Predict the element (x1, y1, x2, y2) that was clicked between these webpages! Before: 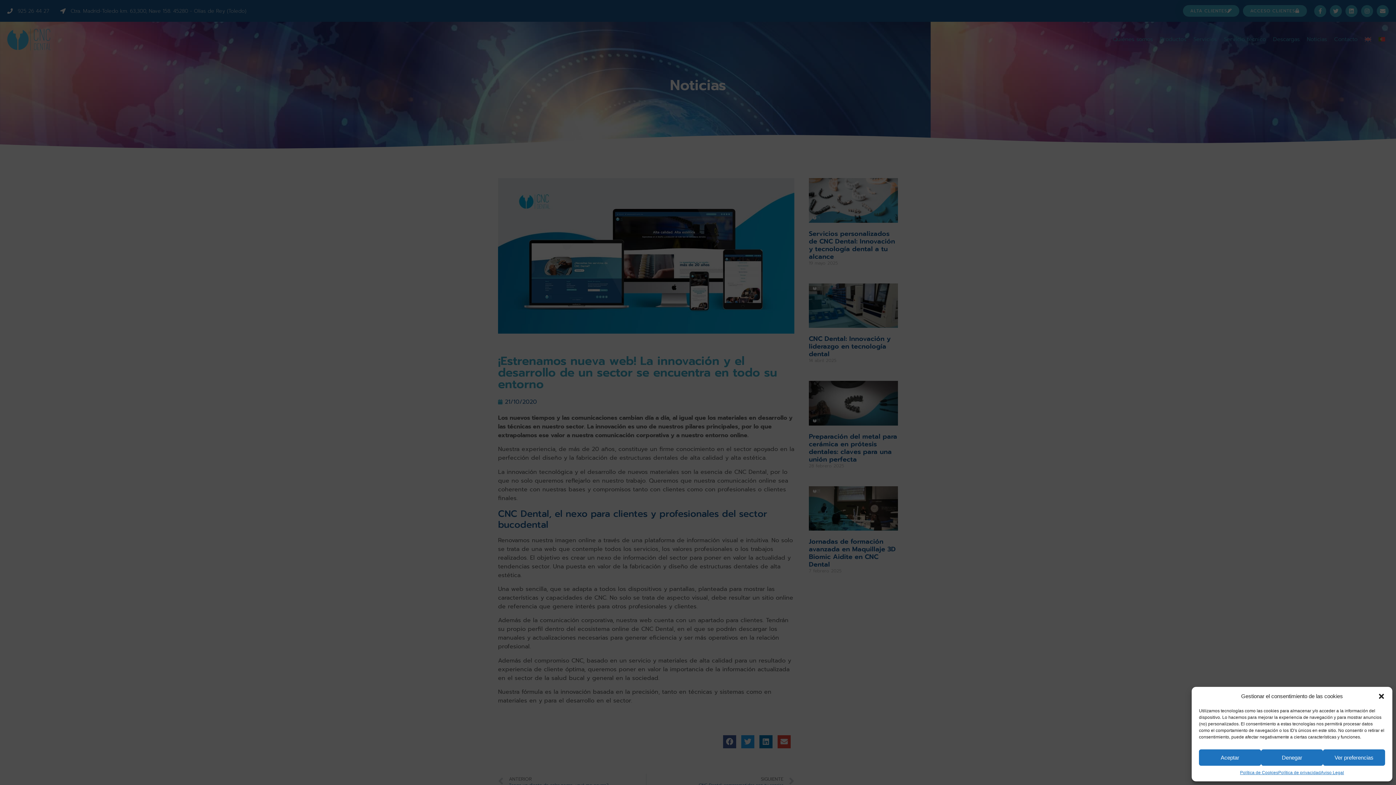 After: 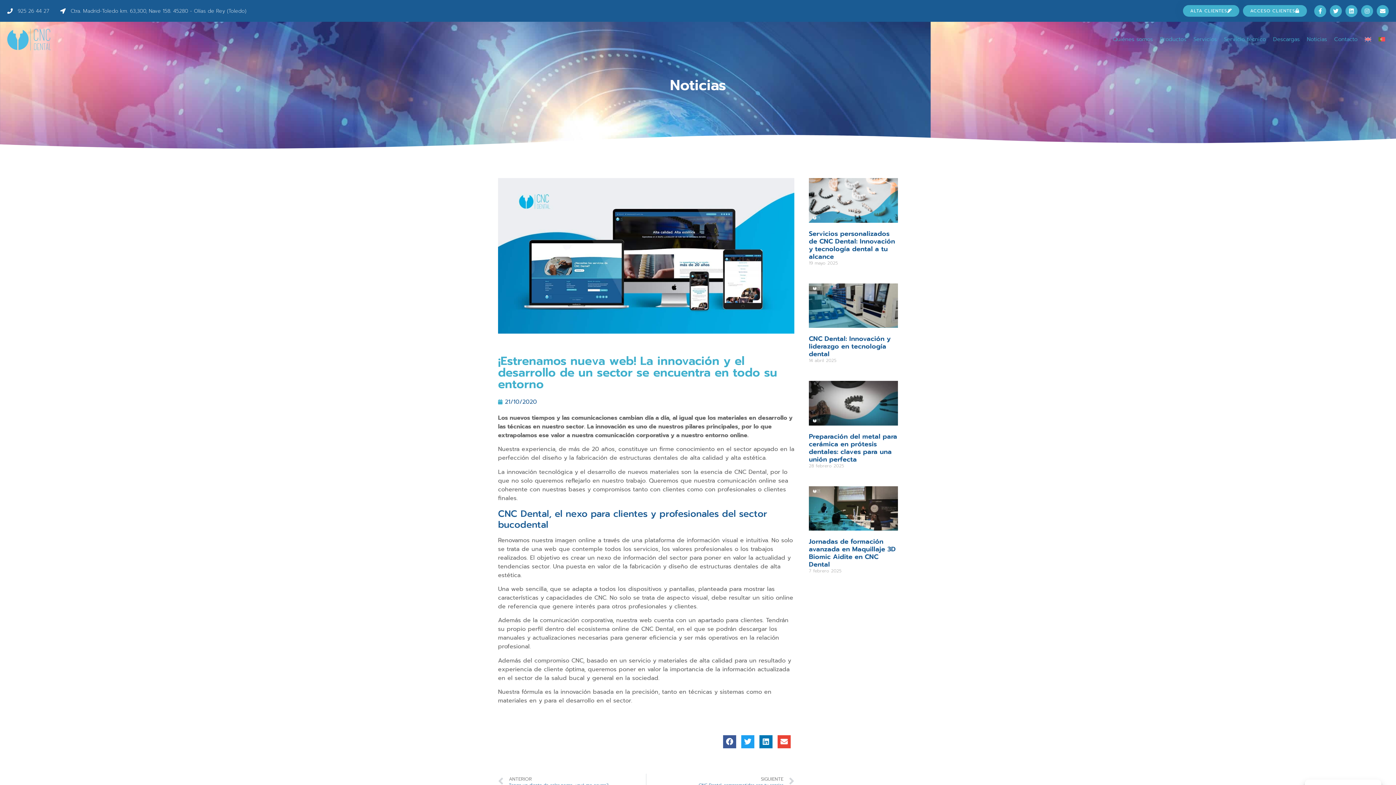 Action: label: Cerrar ventana bbox: (1378, 693, 1385, 700)